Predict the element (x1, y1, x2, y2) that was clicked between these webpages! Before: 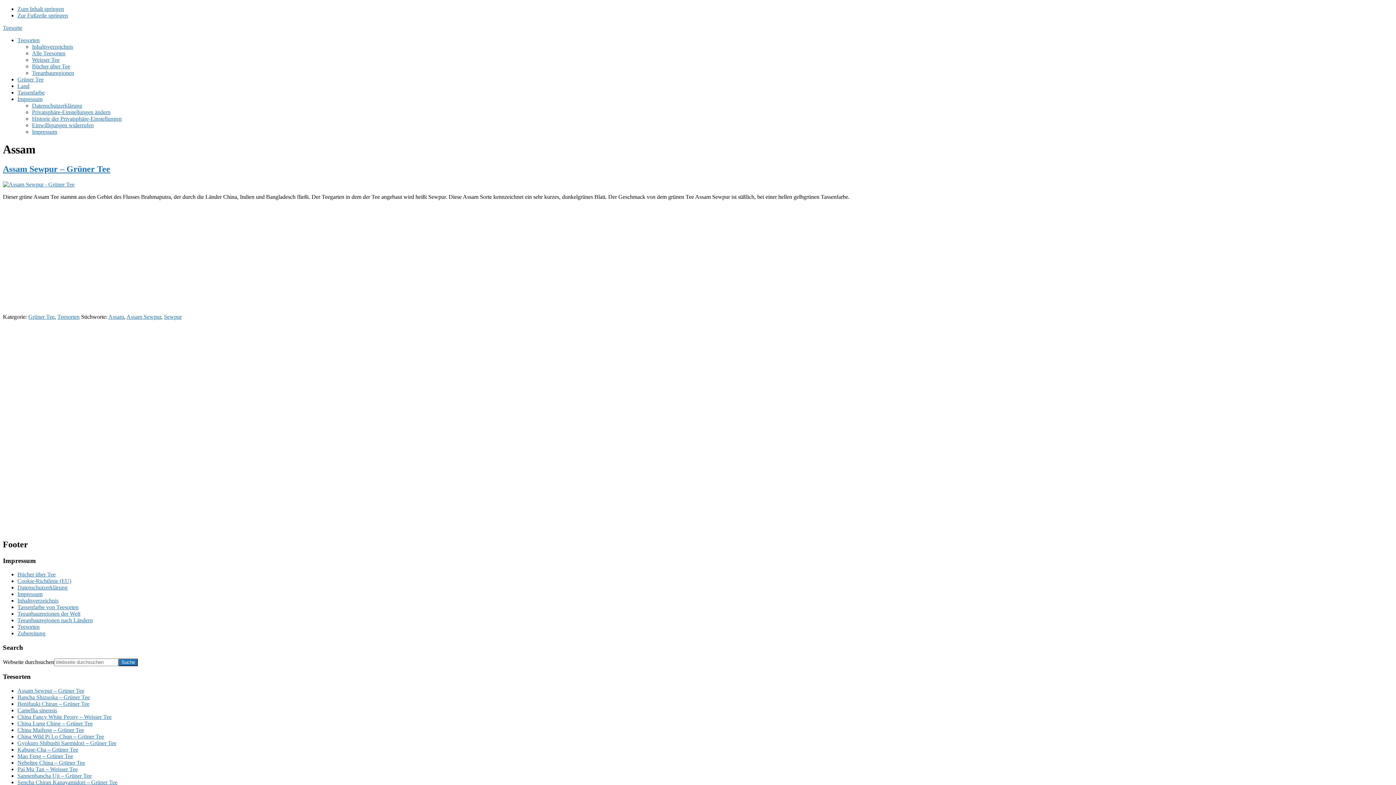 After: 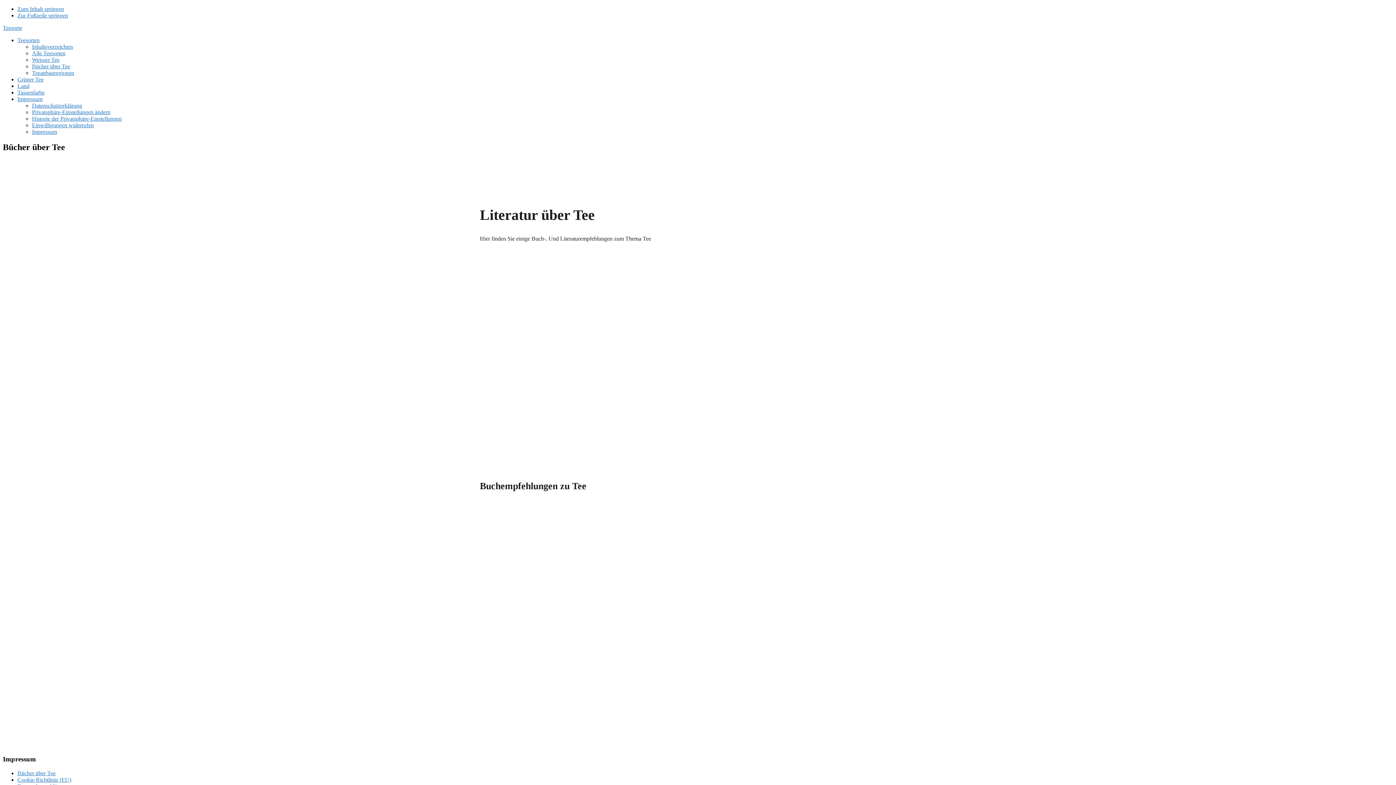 Action: label: Bücher über Tee bbox: (17, 571, 55, 577)